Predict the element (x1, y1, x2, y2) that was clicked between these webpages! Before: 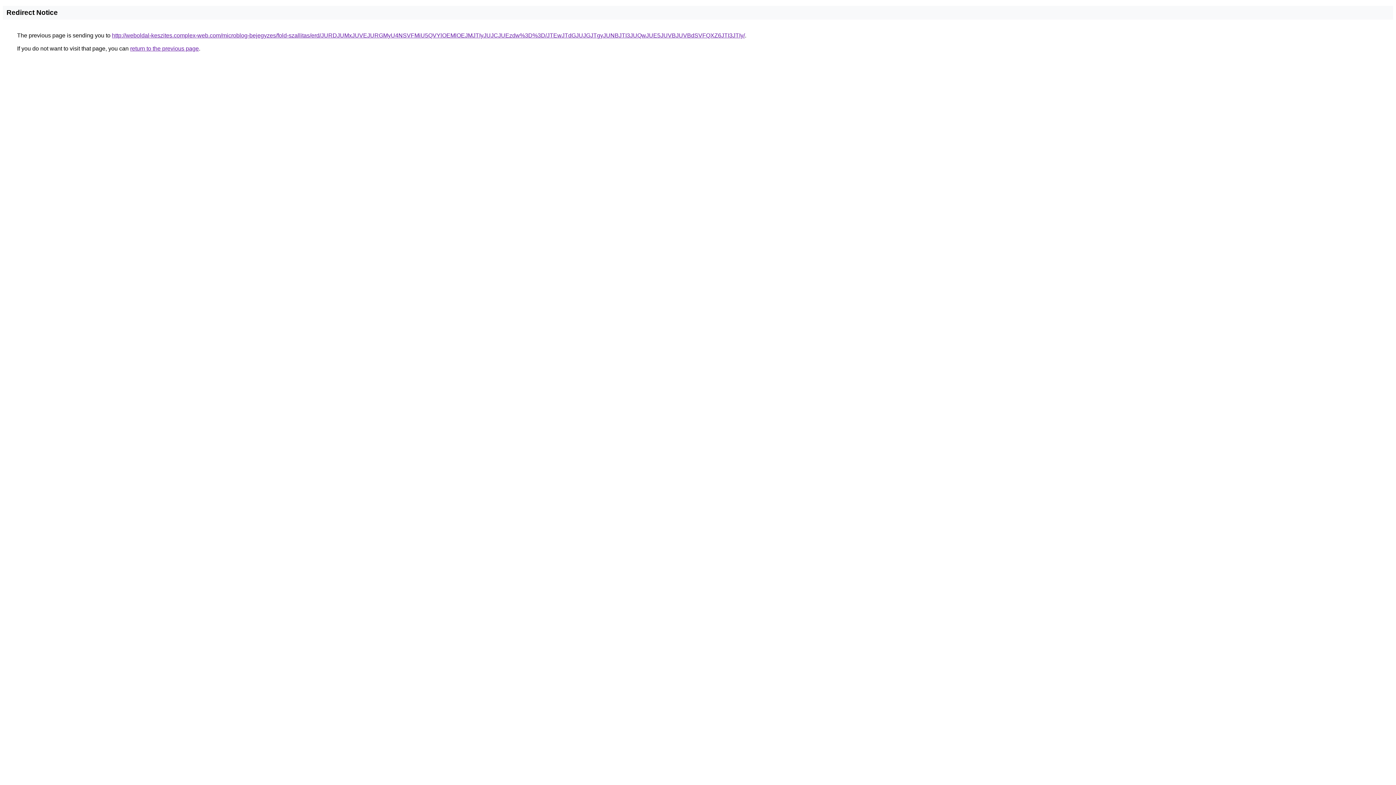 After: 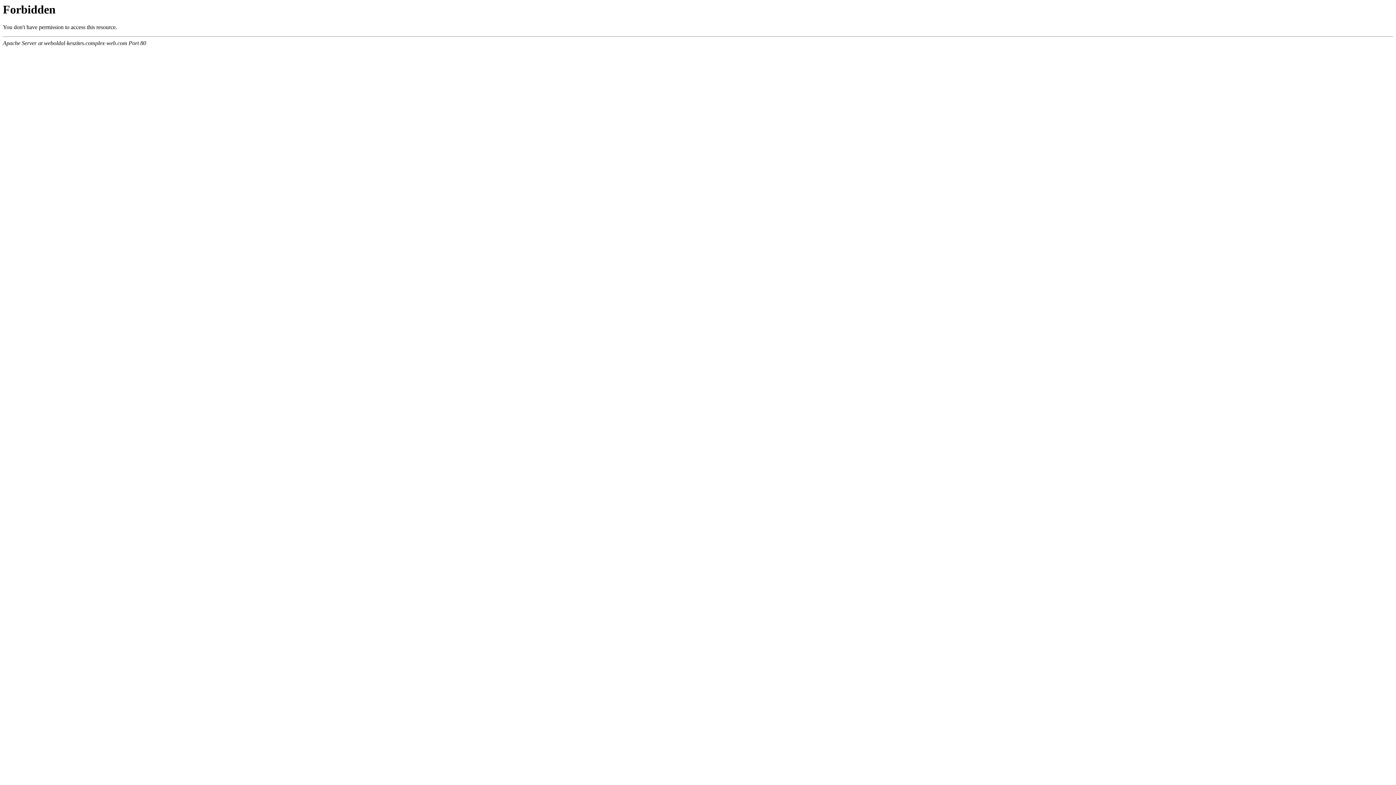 Action: label: http://weboldal-keszites.complex-web.com/microblog-bejegyzes/fold-szallitas/erd/JURDJUMxJUVEJURGMyU4NSVFMiU5QVYlOEMlOEJMJTIyJUJCJUEzdw%3D%3D/JTEwJTdGJUJGJTgyJUNBJTI3JUQwJUE5JUVBJUVBdSVFQXZ6JTI3JTIy/ bbox: (112, 32, 745, 38)